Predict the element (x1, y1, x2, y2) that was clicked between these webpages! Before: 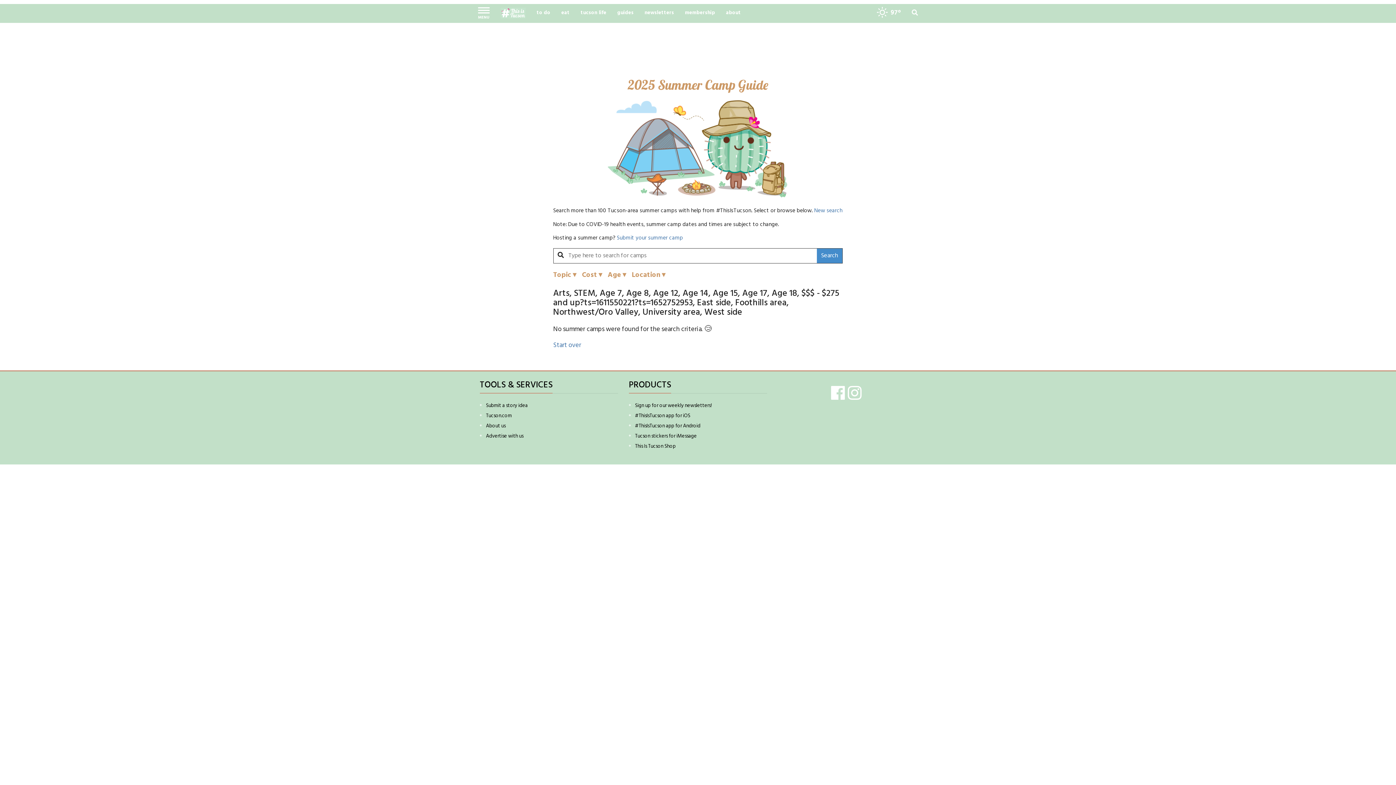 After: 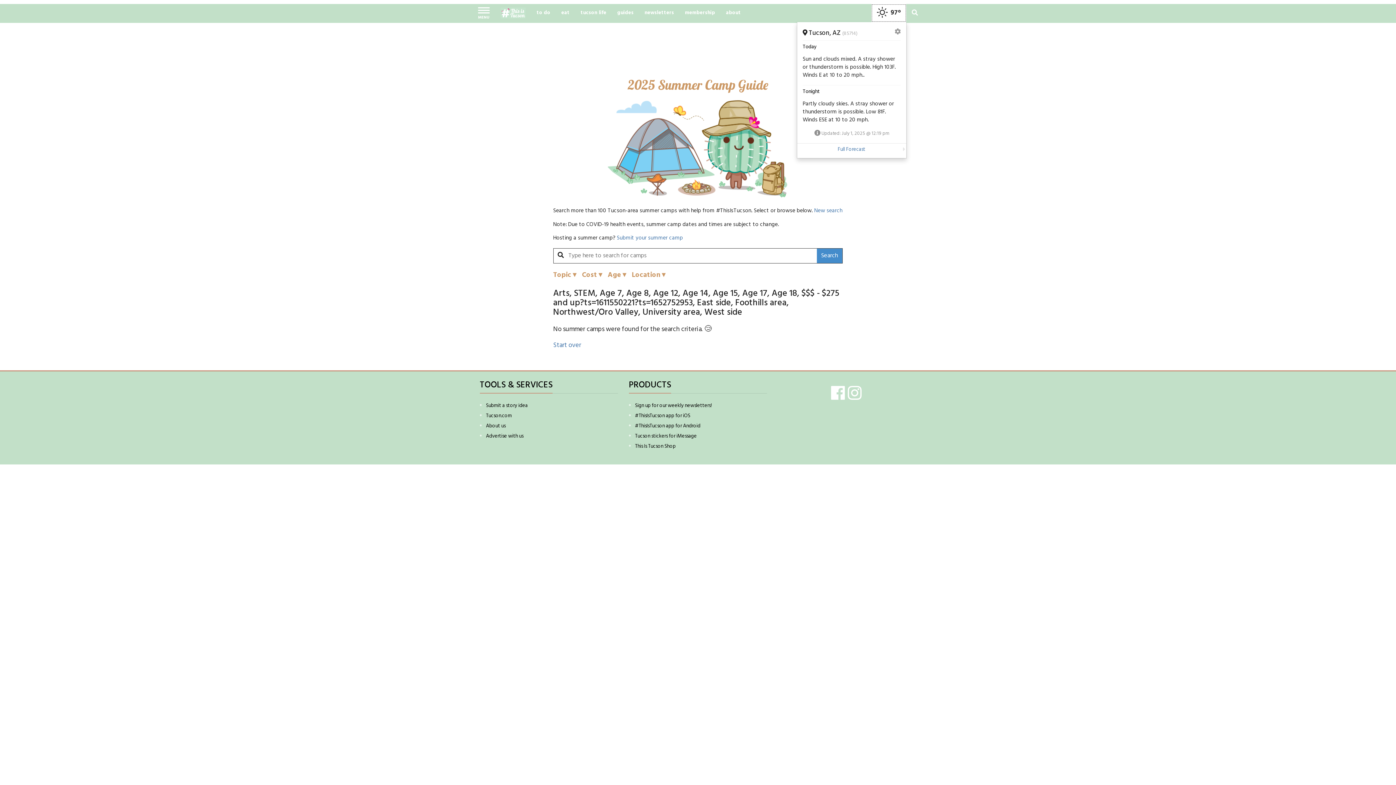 Action: label: Weather bbox: (871, 4, 906, 22)